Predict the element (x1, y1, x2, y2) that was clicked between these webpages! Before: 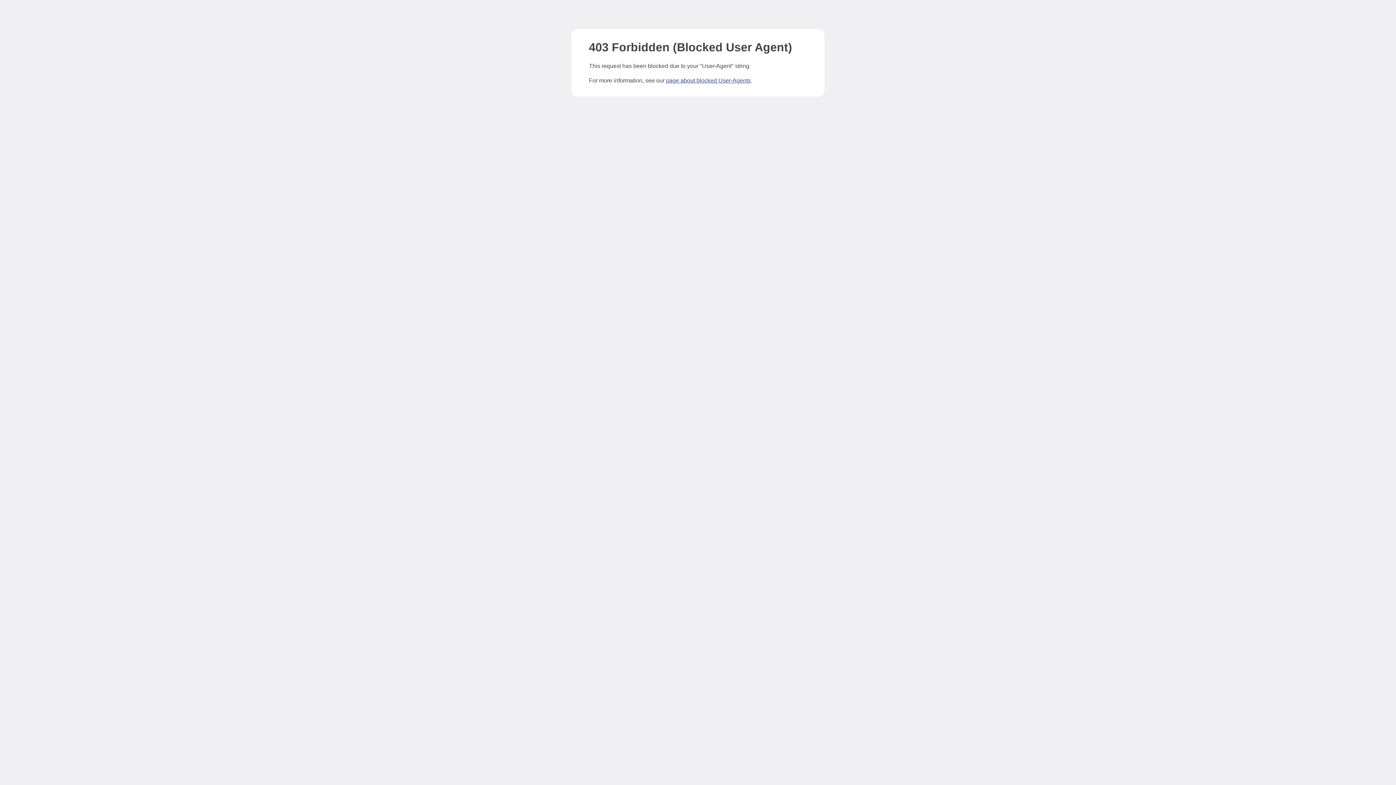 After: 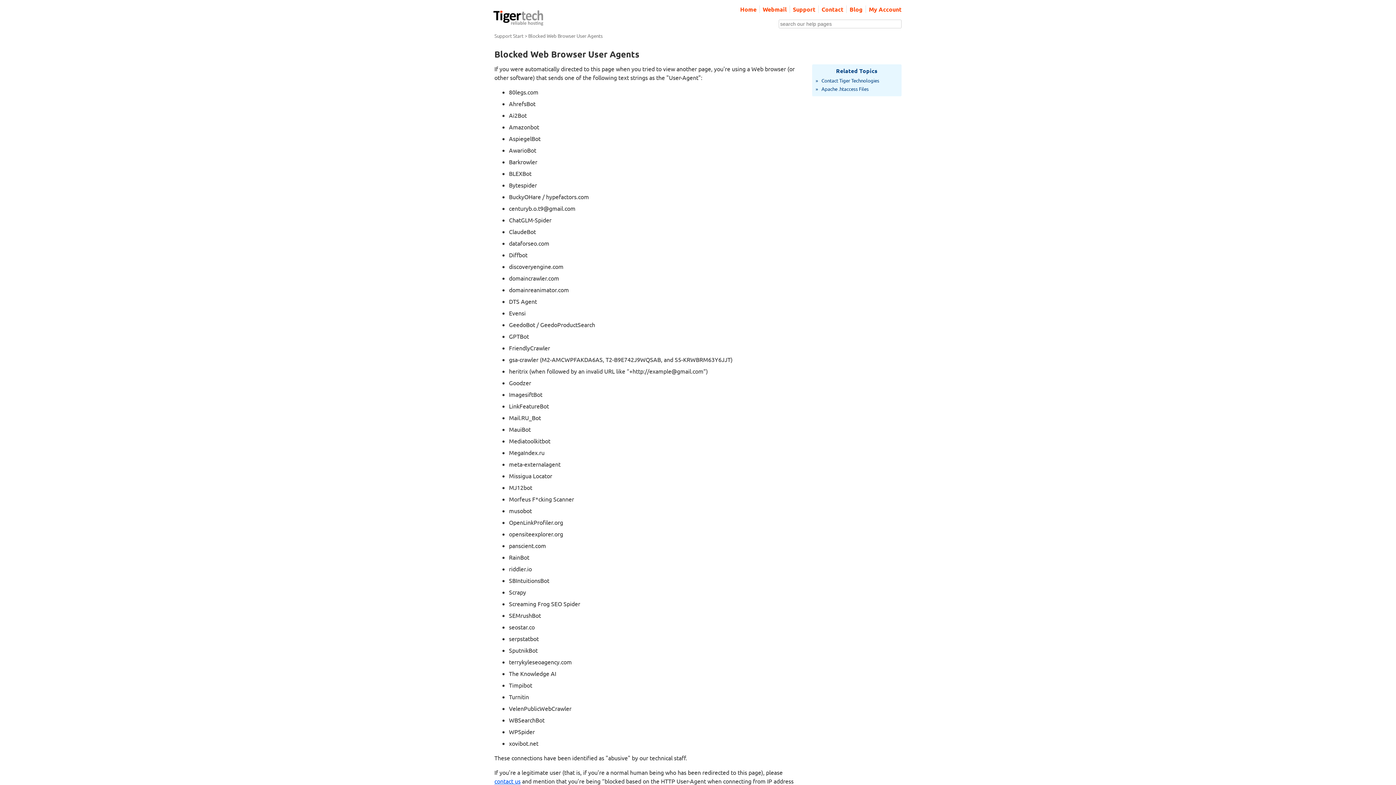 Action: bbox: (666, 77, 750, 83) label: page about blocked User-Agents